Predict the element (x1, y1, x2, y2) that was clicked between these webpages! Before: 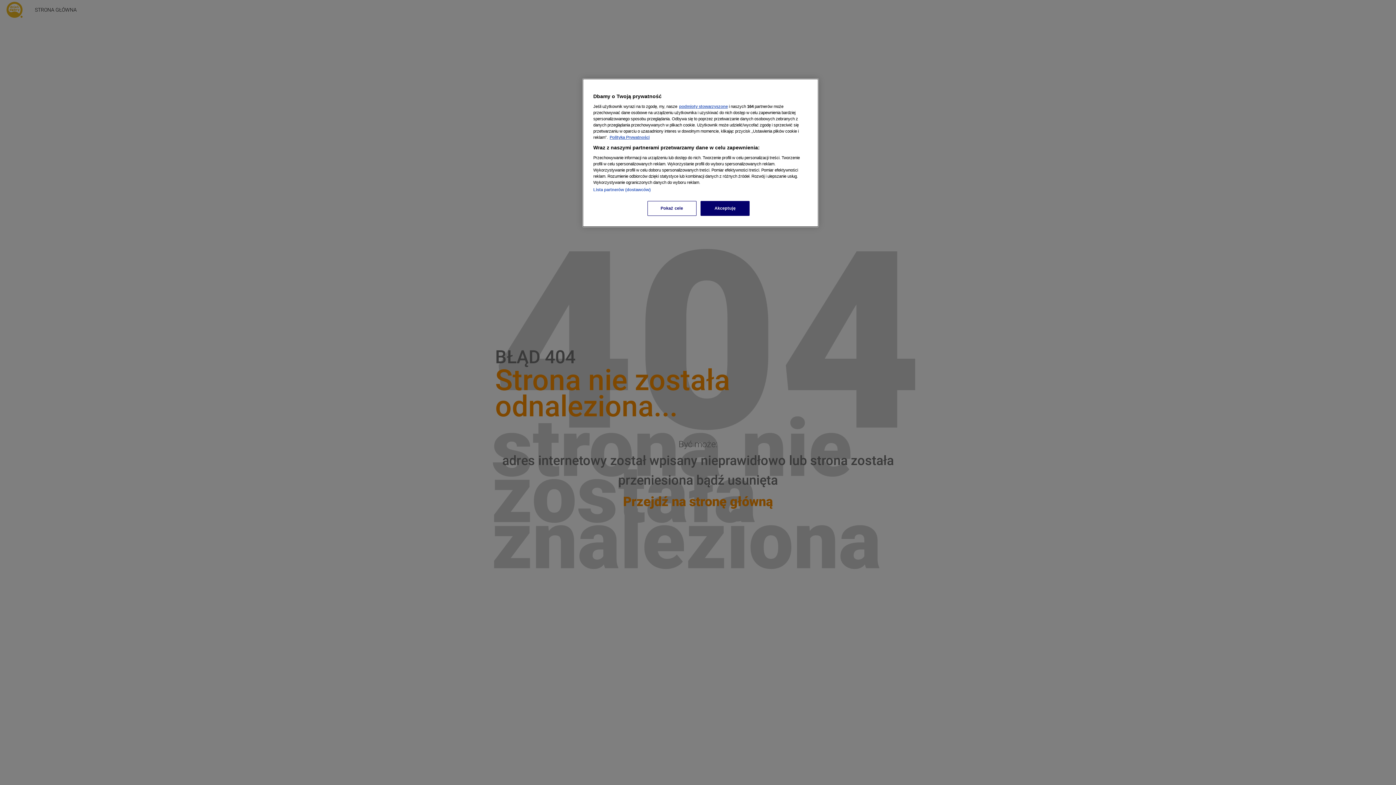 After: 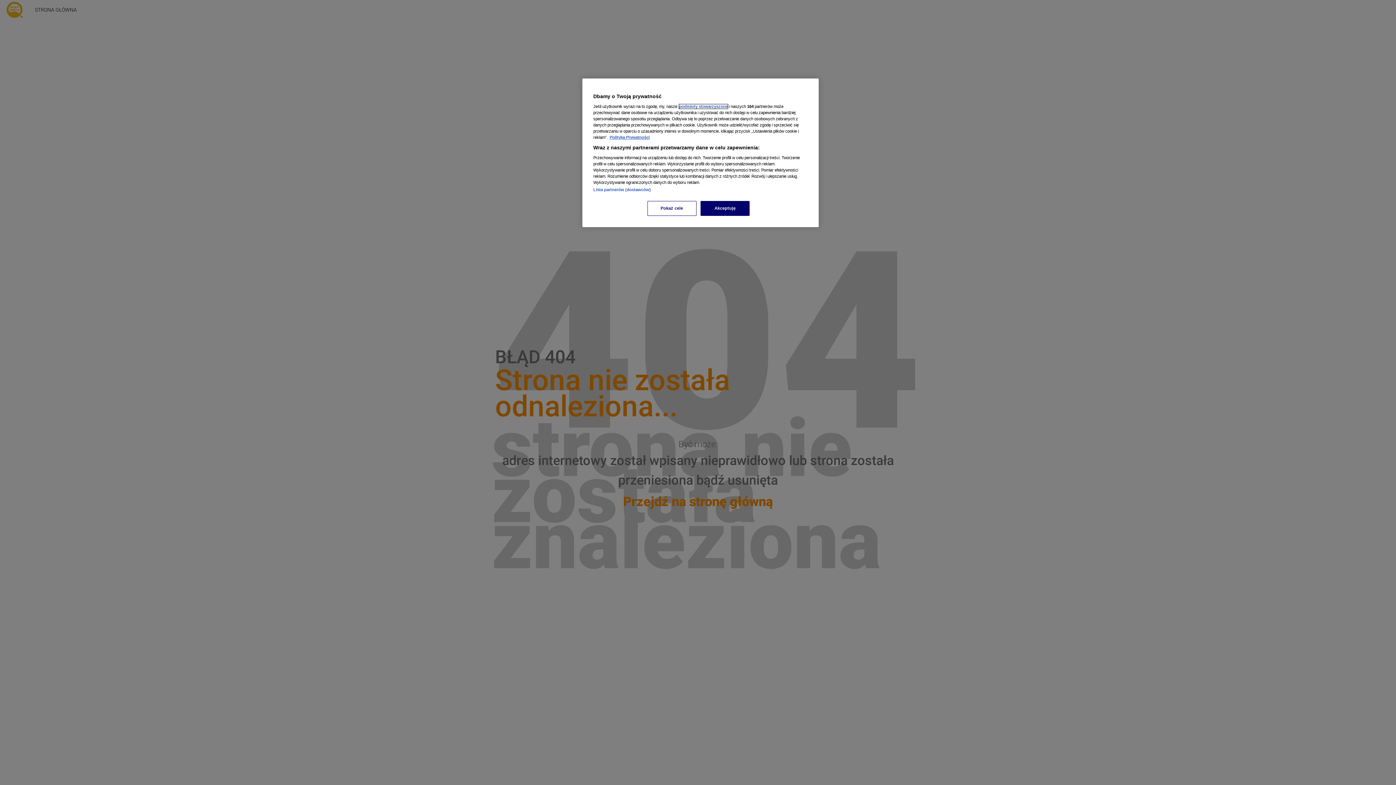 Action: label: podmioty stowarzyszone bbox: (679, 104, 728, 108)